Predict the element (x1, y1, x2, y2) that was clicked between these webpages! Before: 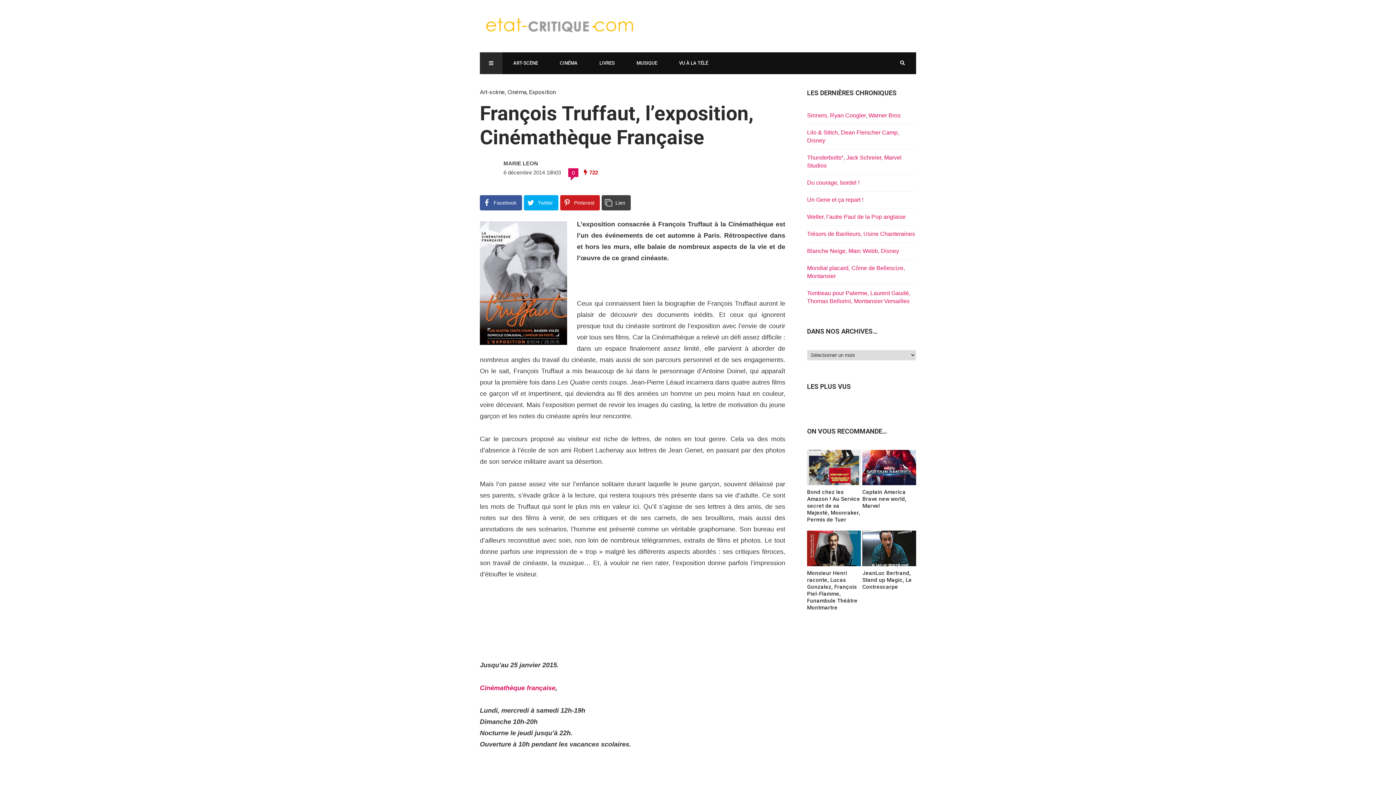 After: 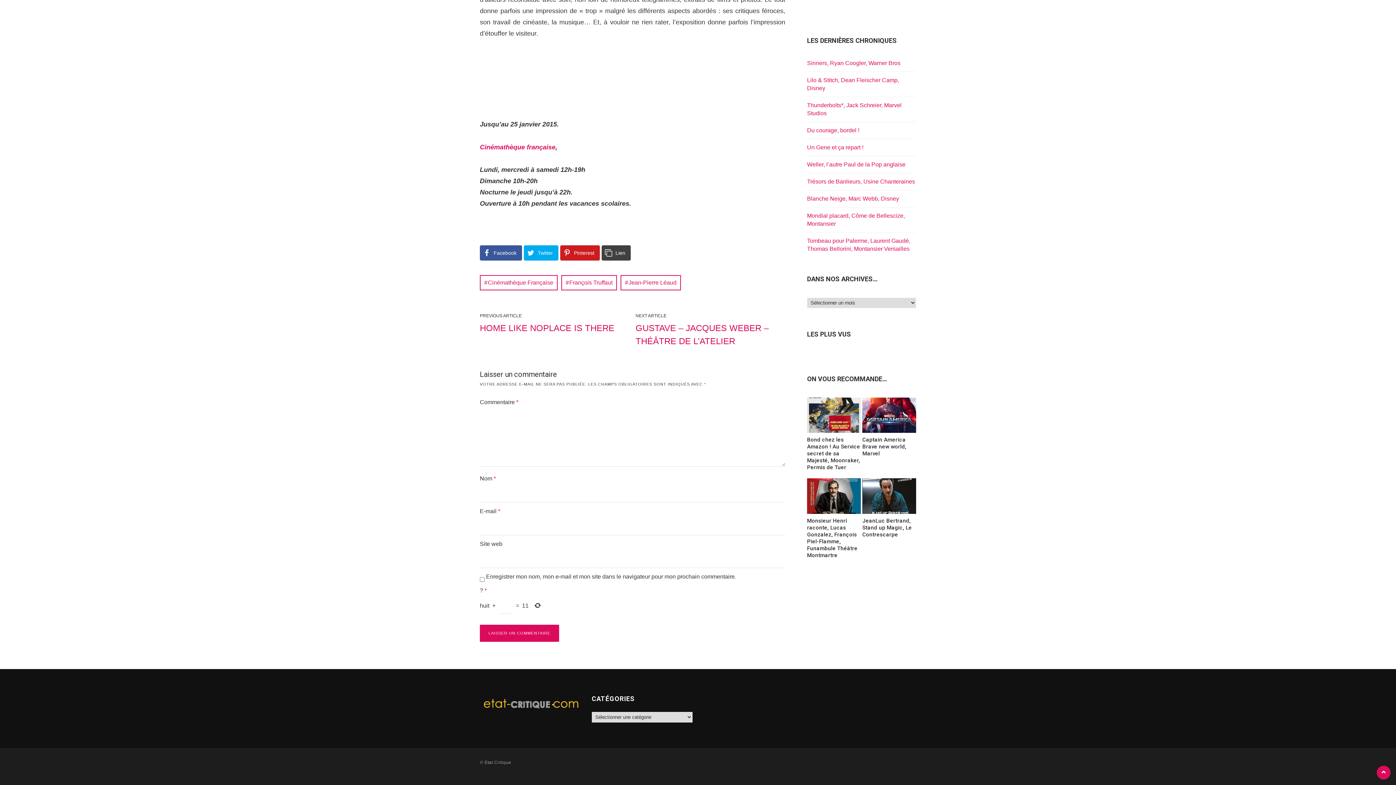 Action: bbox: (572, 168, 574, 177) label: 0